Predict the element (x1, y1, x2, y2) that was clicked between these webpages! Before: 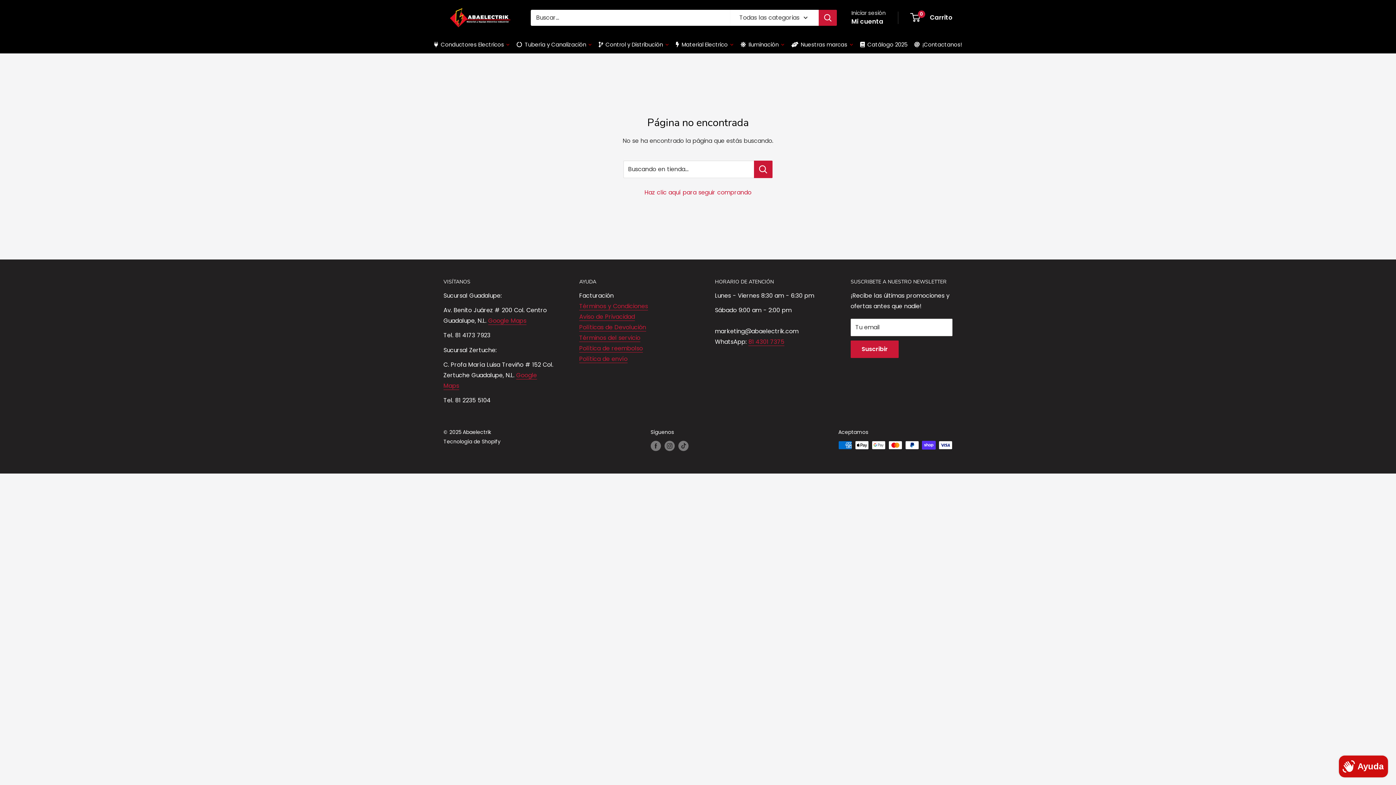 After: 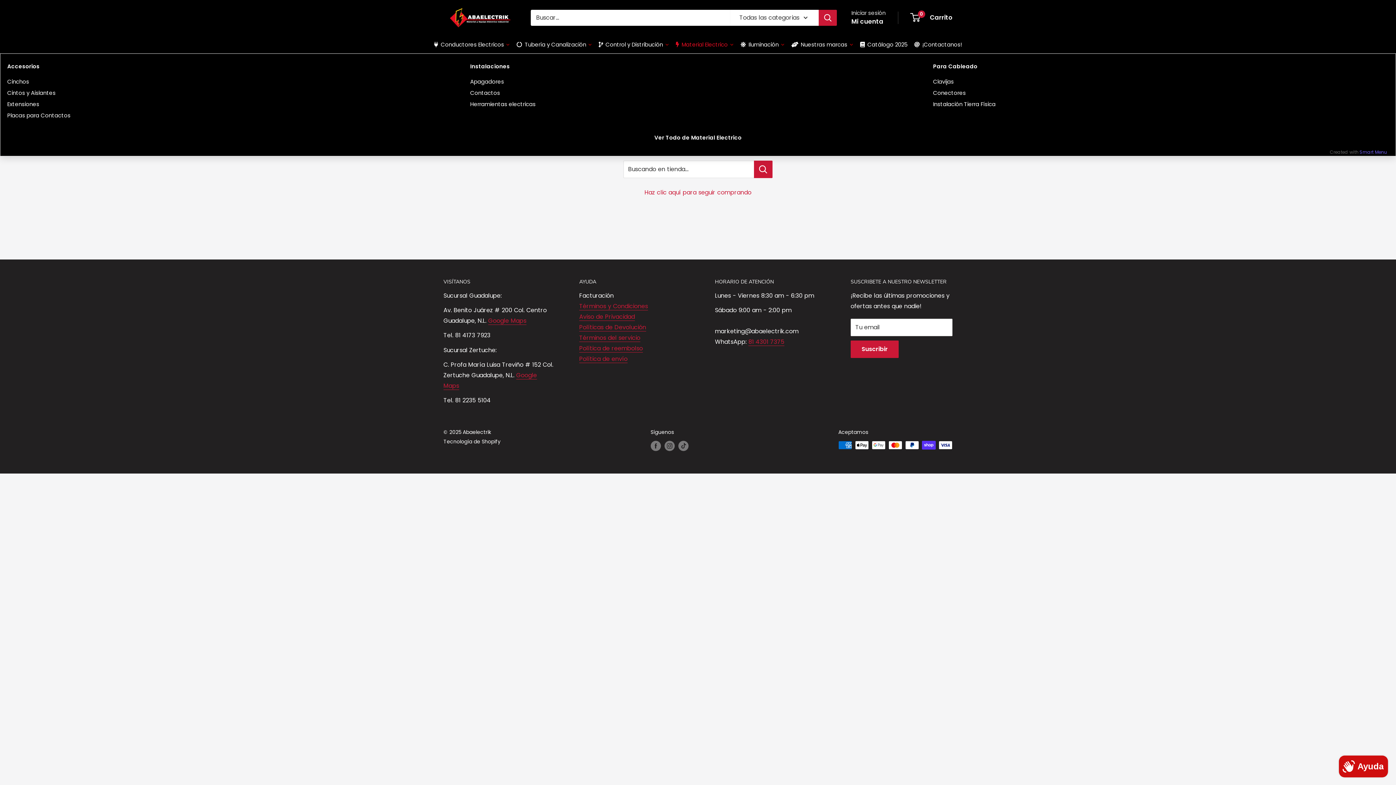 Action: bbox: (672, 35, 737, 53) label: Material Electrico